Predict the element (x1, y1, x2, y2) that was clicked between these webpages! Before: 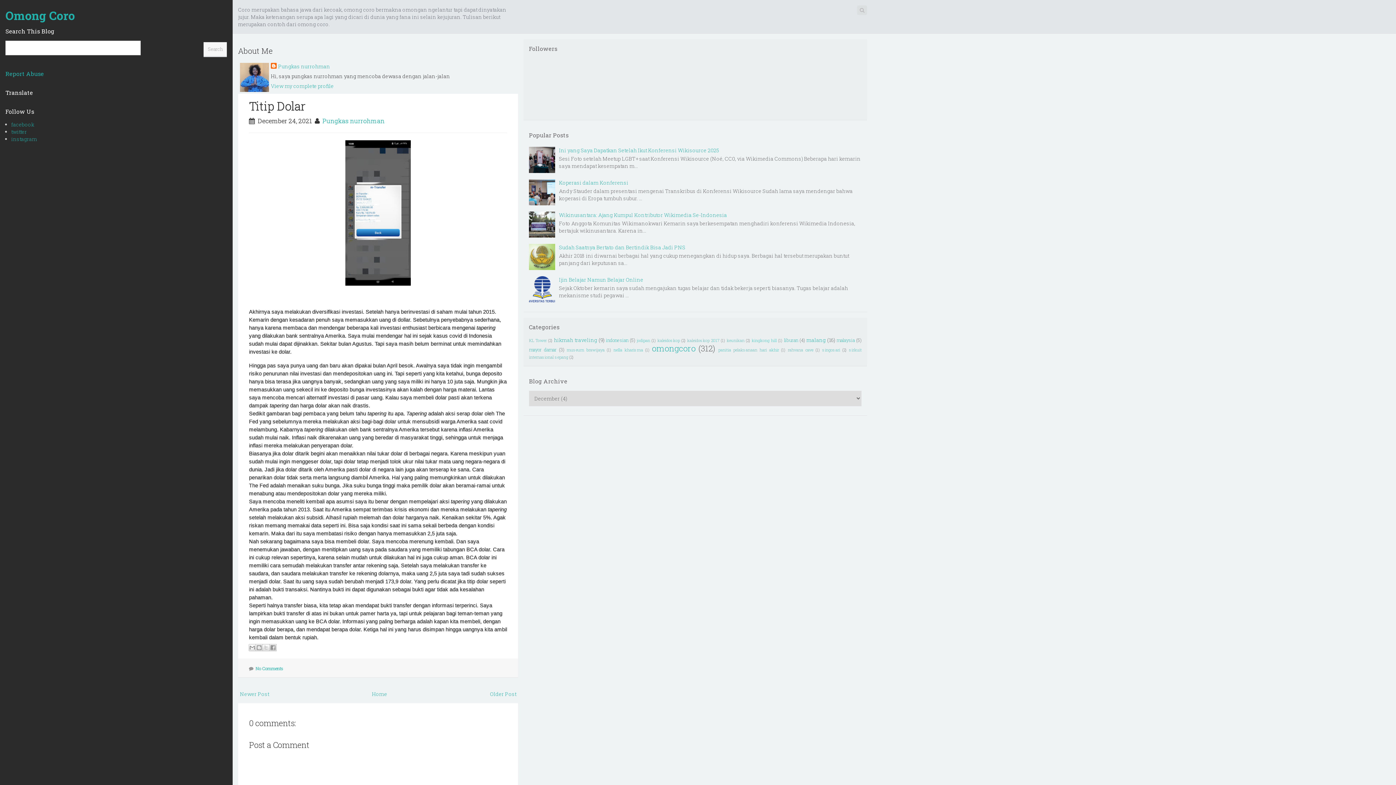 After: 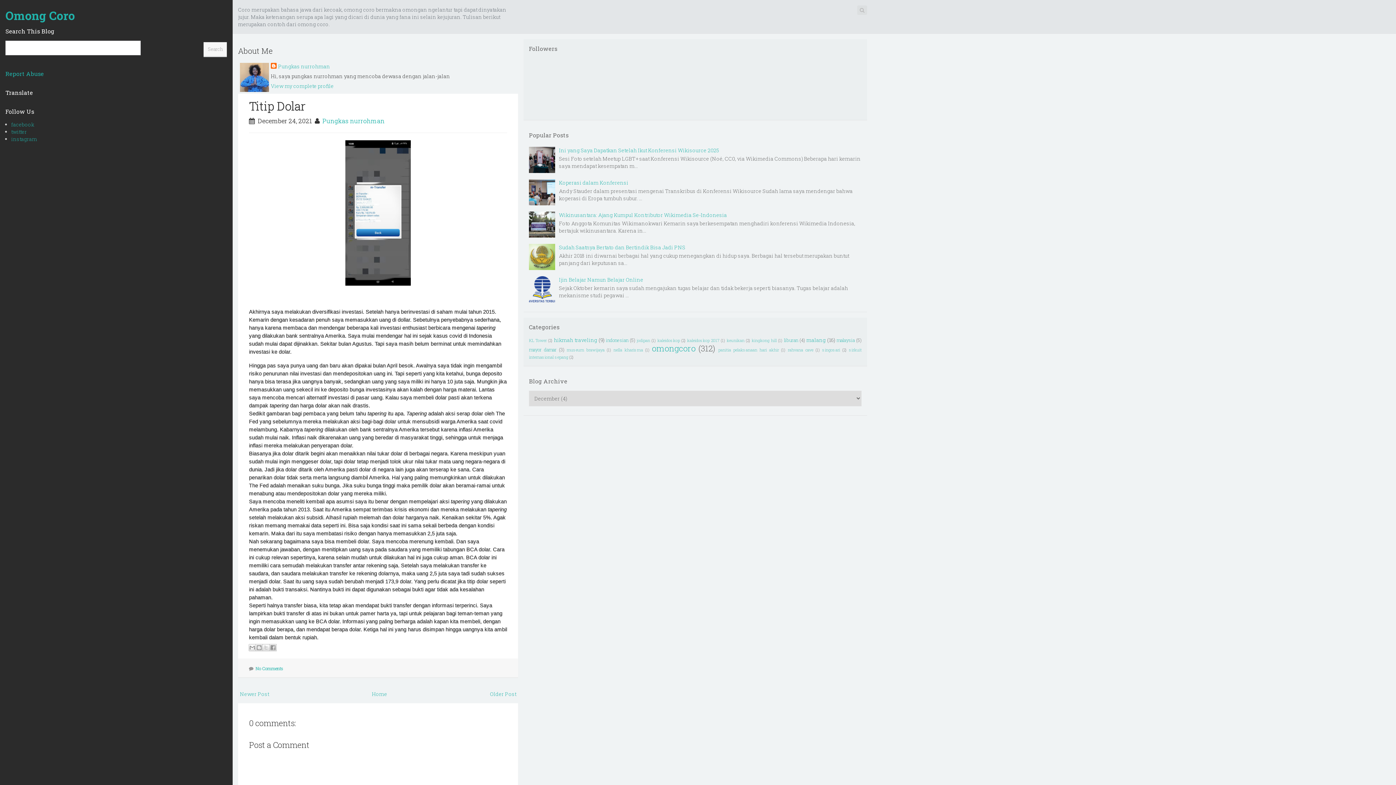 Action: bbox: (529, 155, 557, 162)